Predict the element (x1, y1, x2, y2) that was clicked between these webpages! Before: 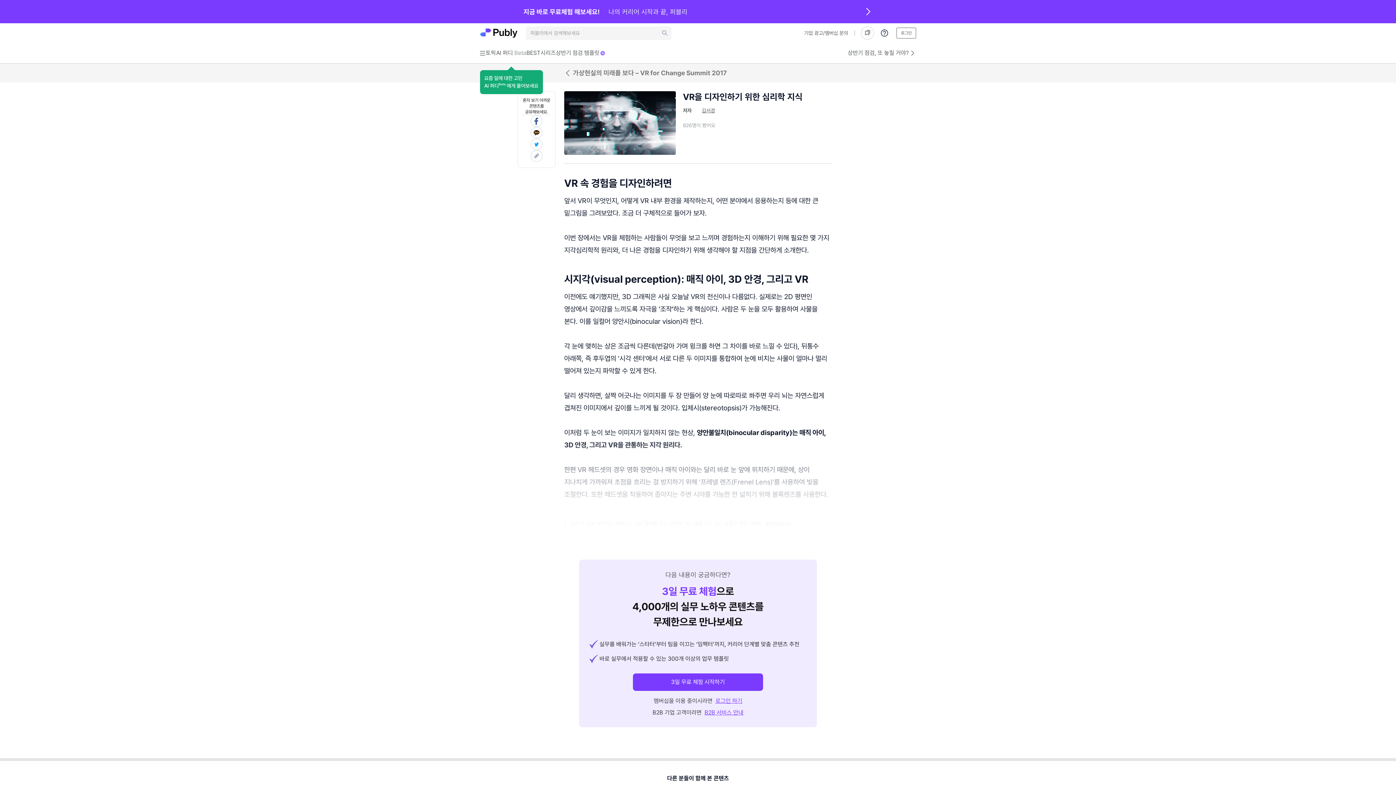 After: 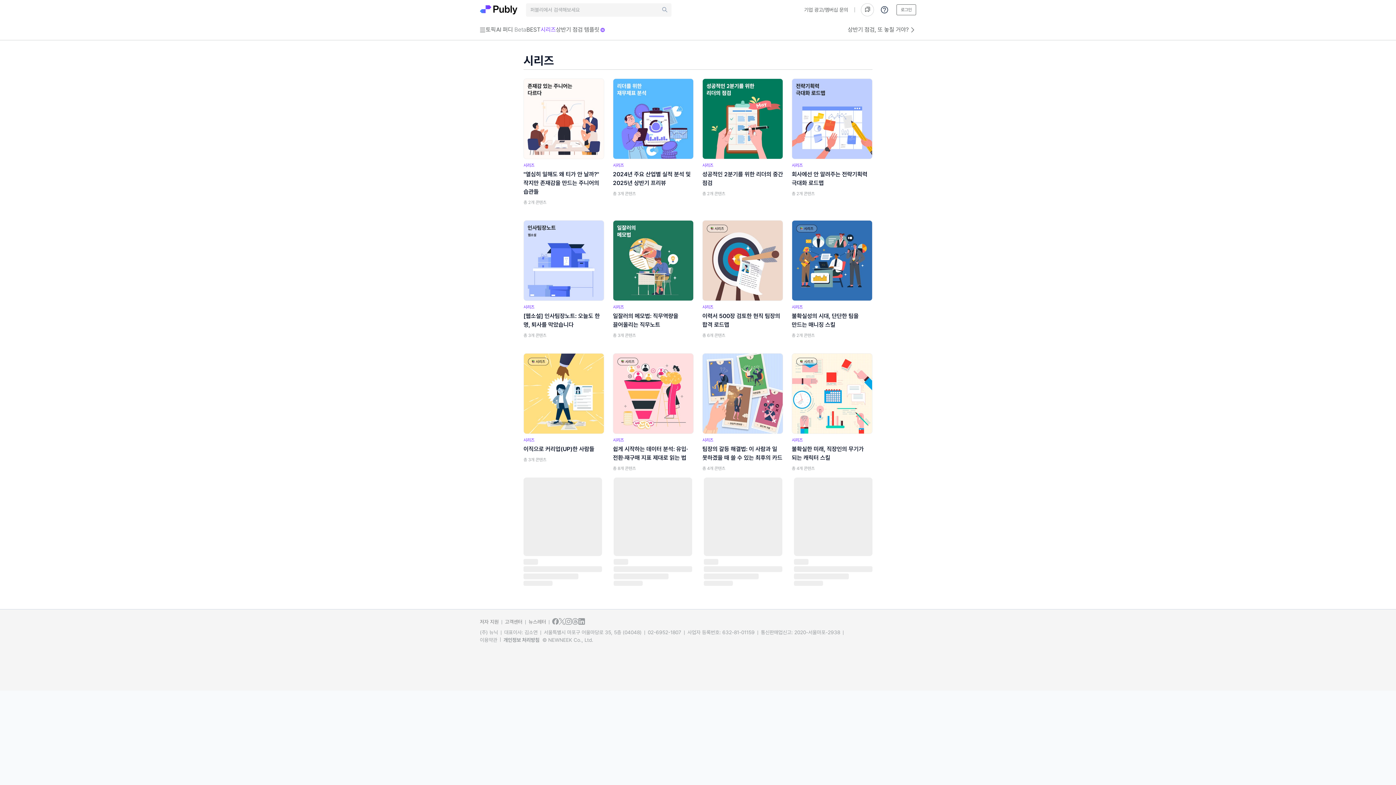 Action: bbox: (540, 48, 556, 57) label: 시리즈